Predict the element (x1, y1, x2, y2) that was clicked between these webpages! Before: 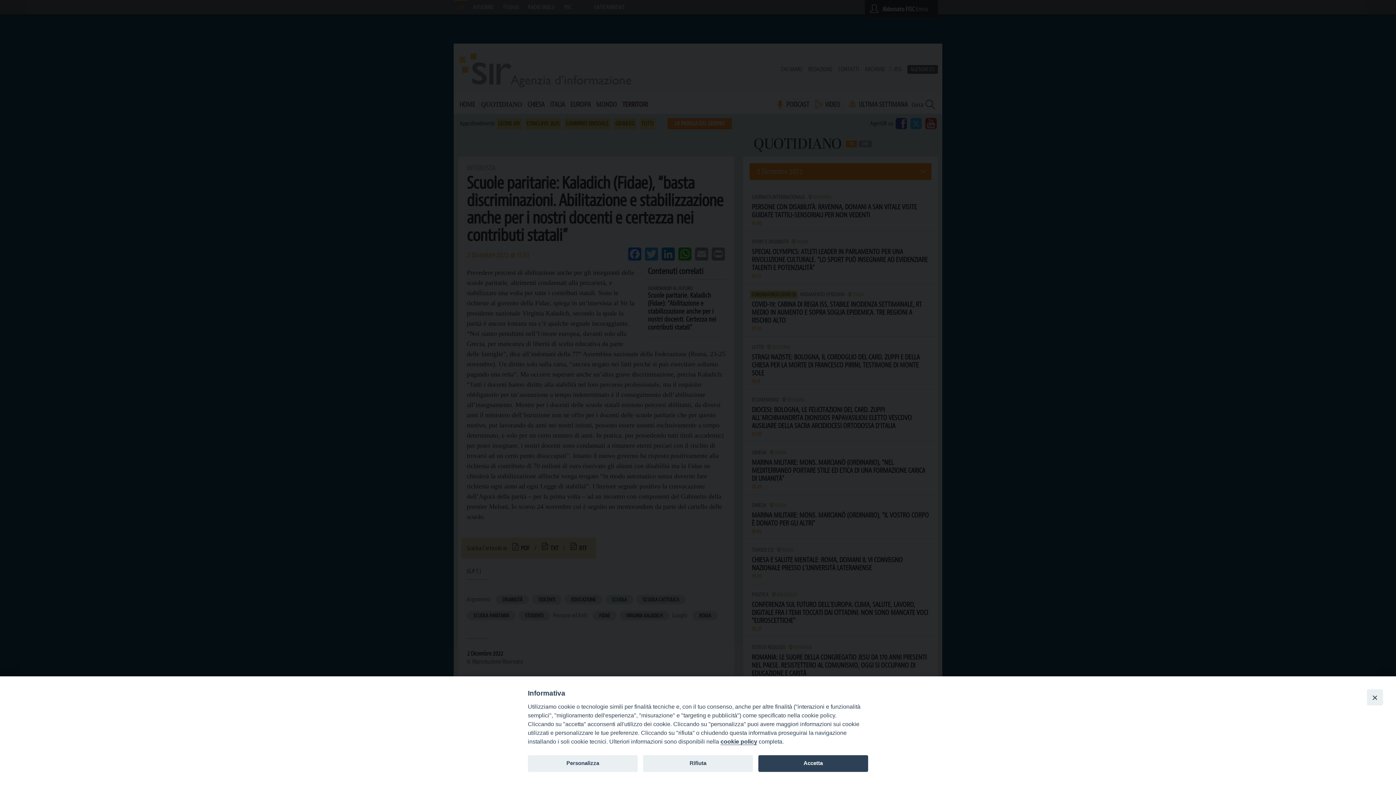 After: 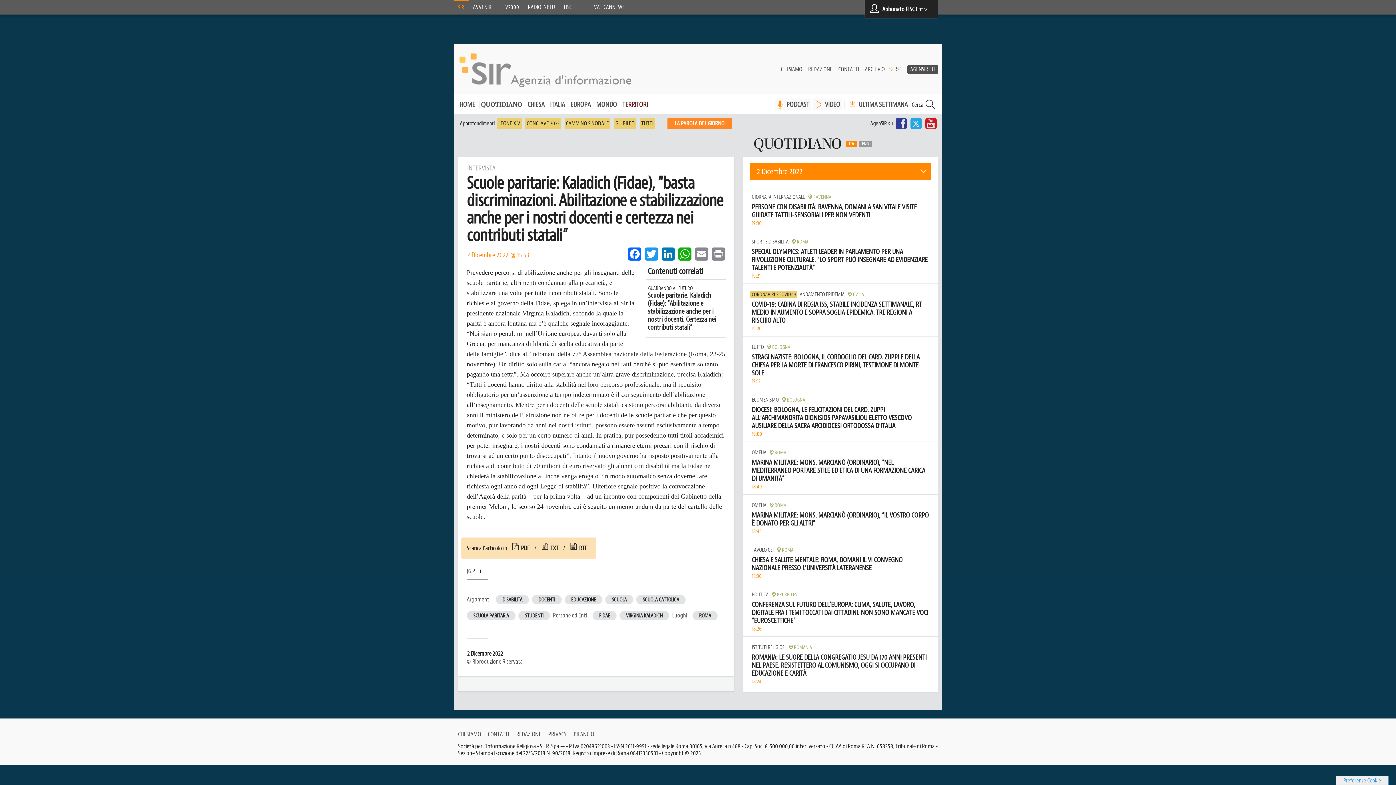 Action: label: Rifiuta bbox: (643, 755, 753, 772)